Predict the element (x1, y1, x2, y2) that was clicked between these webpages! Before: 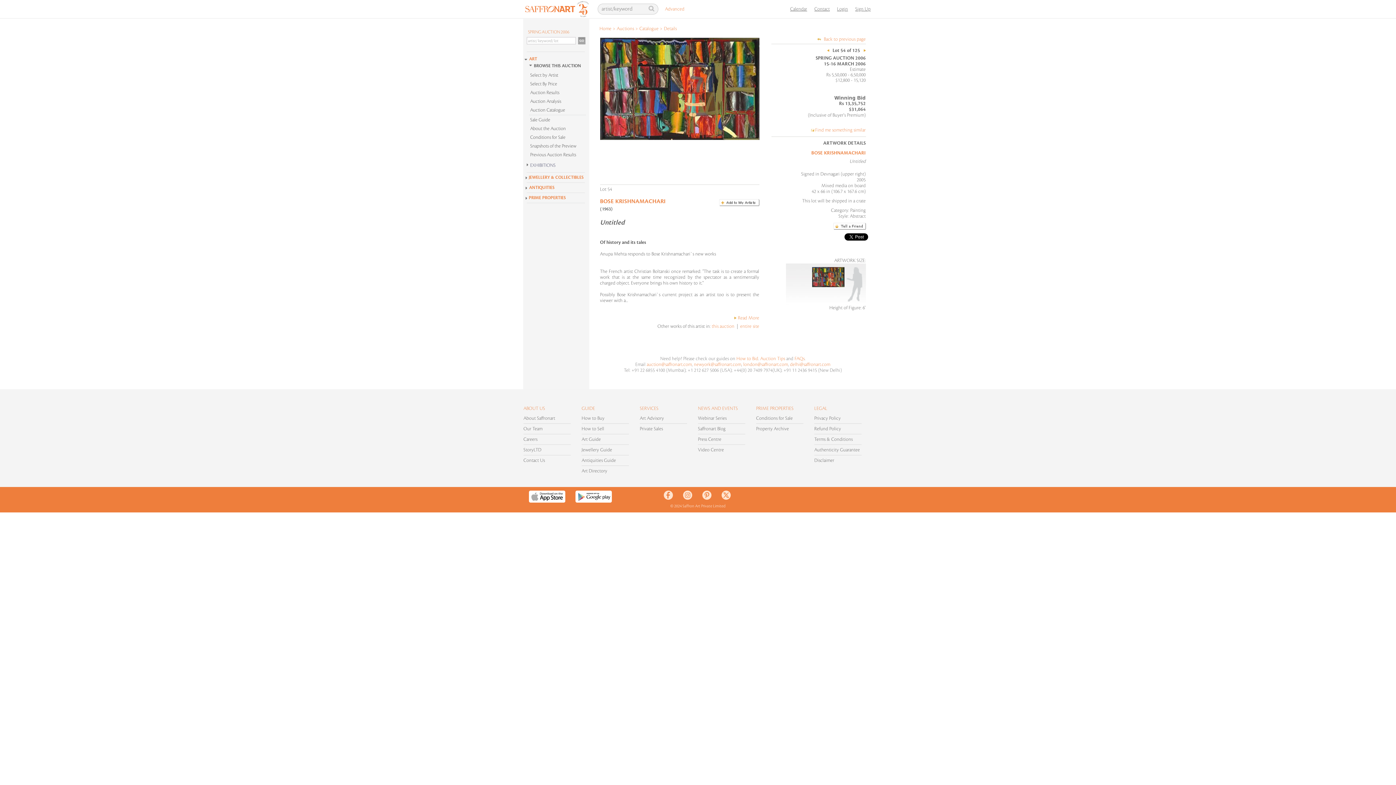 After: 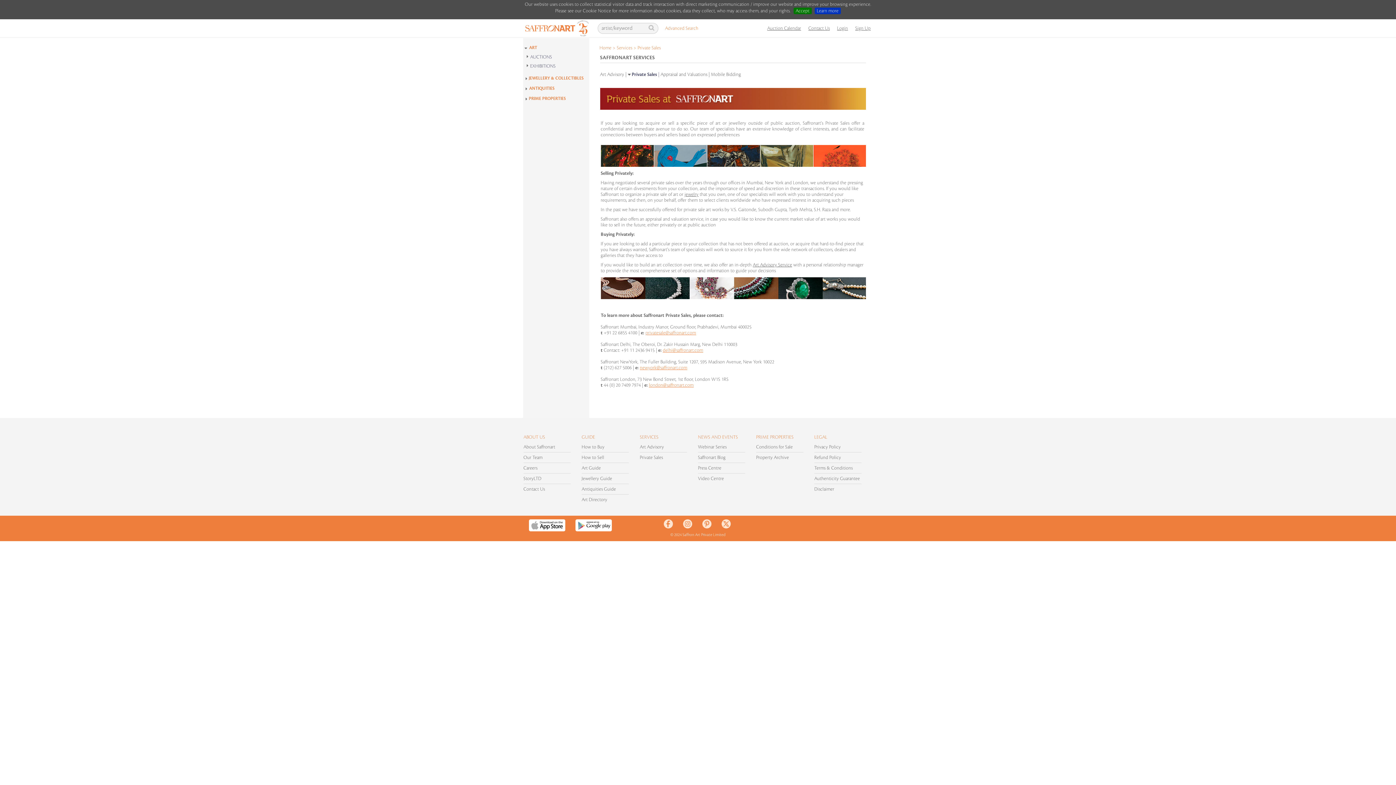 Action: bbox: (640, 426, 663, 431) label: Private Sales